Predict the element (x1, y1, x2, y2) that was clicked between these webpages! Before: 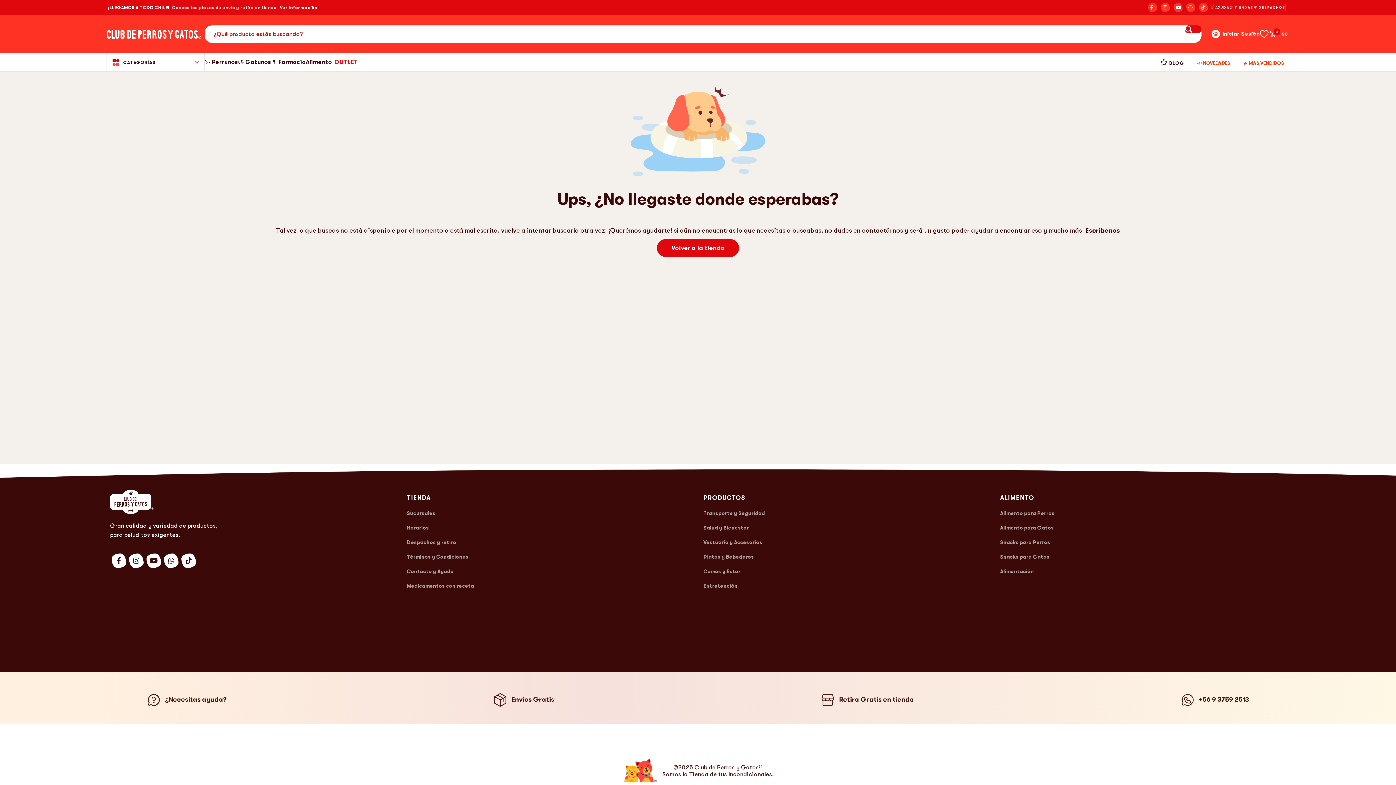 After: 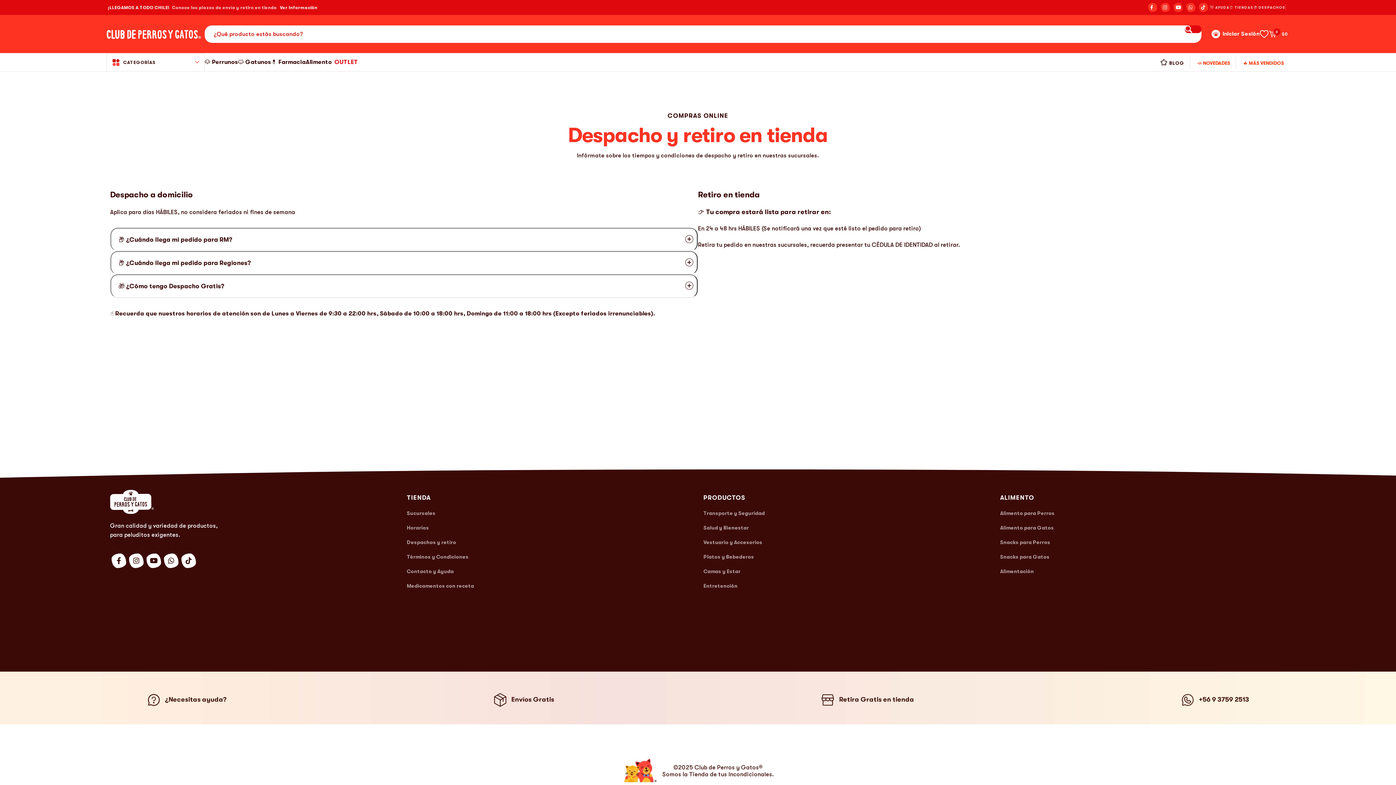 Action: label: Retira Gratis en tienda bbox: (813, 689, 921, 710)